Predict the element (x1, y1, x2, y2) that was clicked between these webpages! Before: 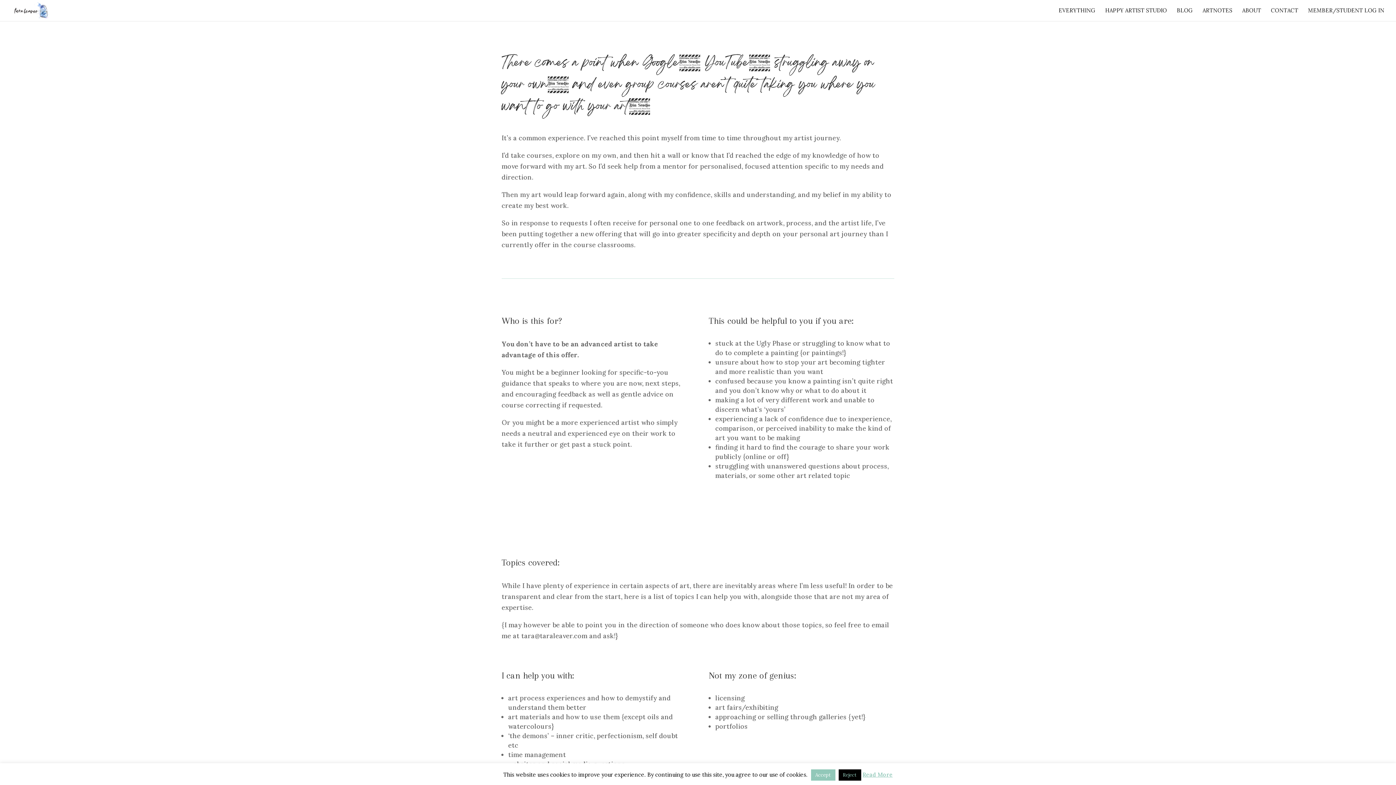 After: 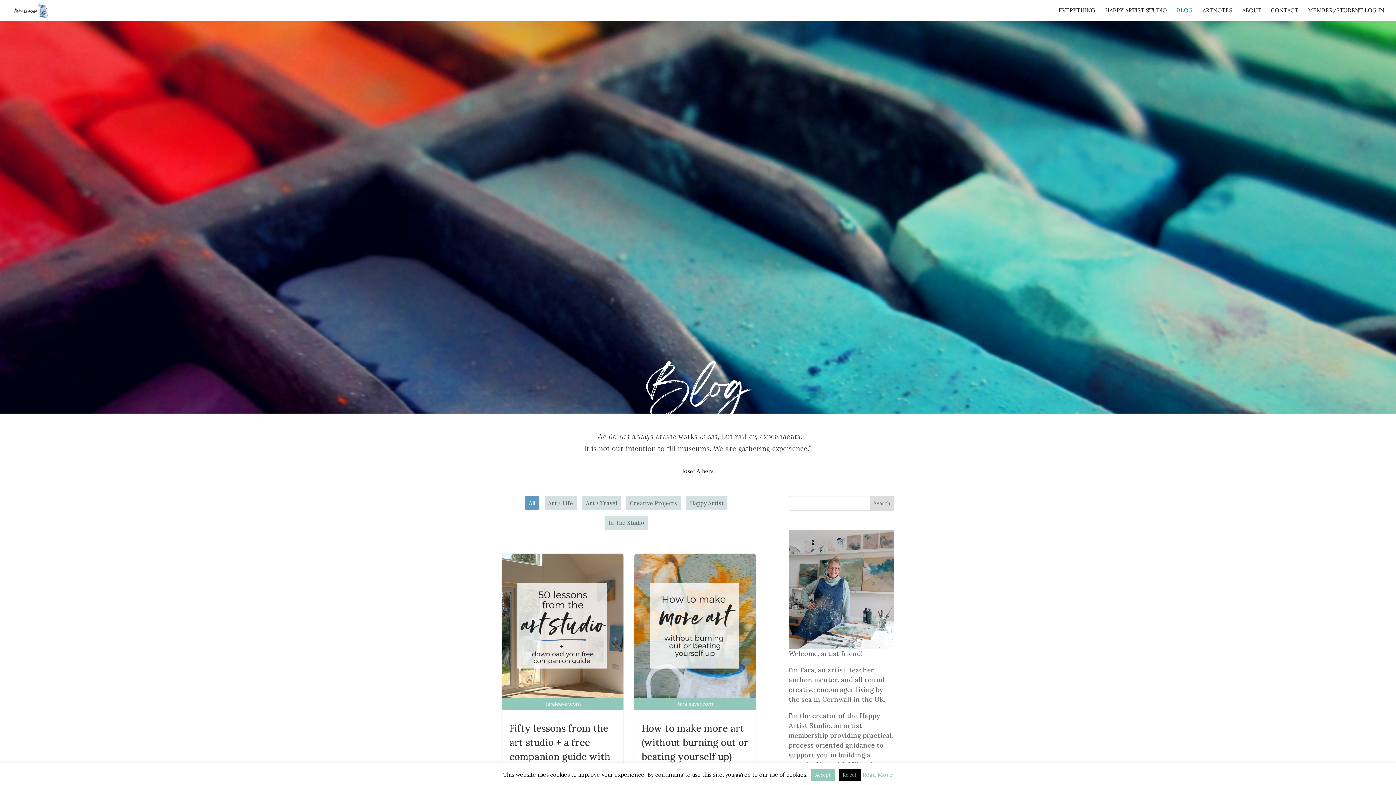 Action: bbox: (1177, 8, 1193, 21) label: BLOG